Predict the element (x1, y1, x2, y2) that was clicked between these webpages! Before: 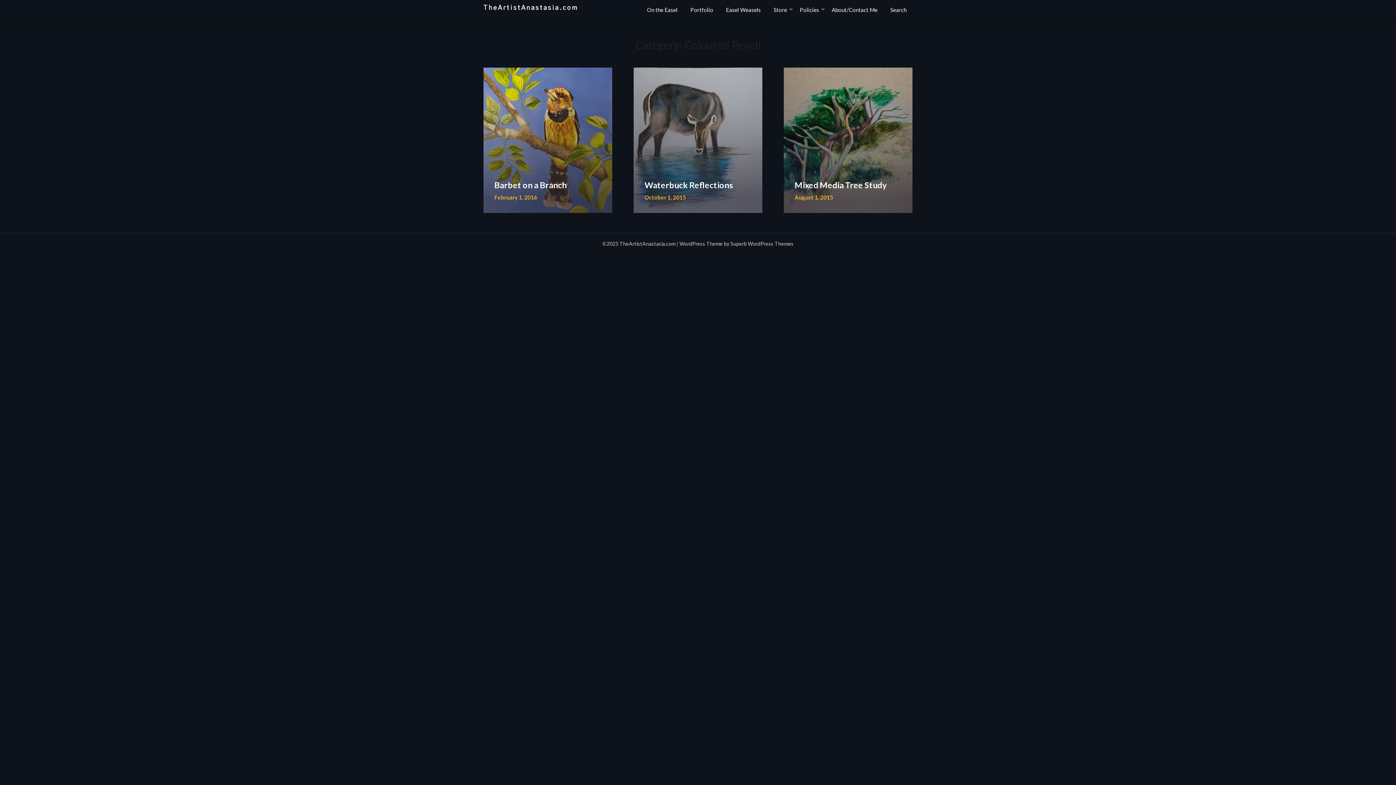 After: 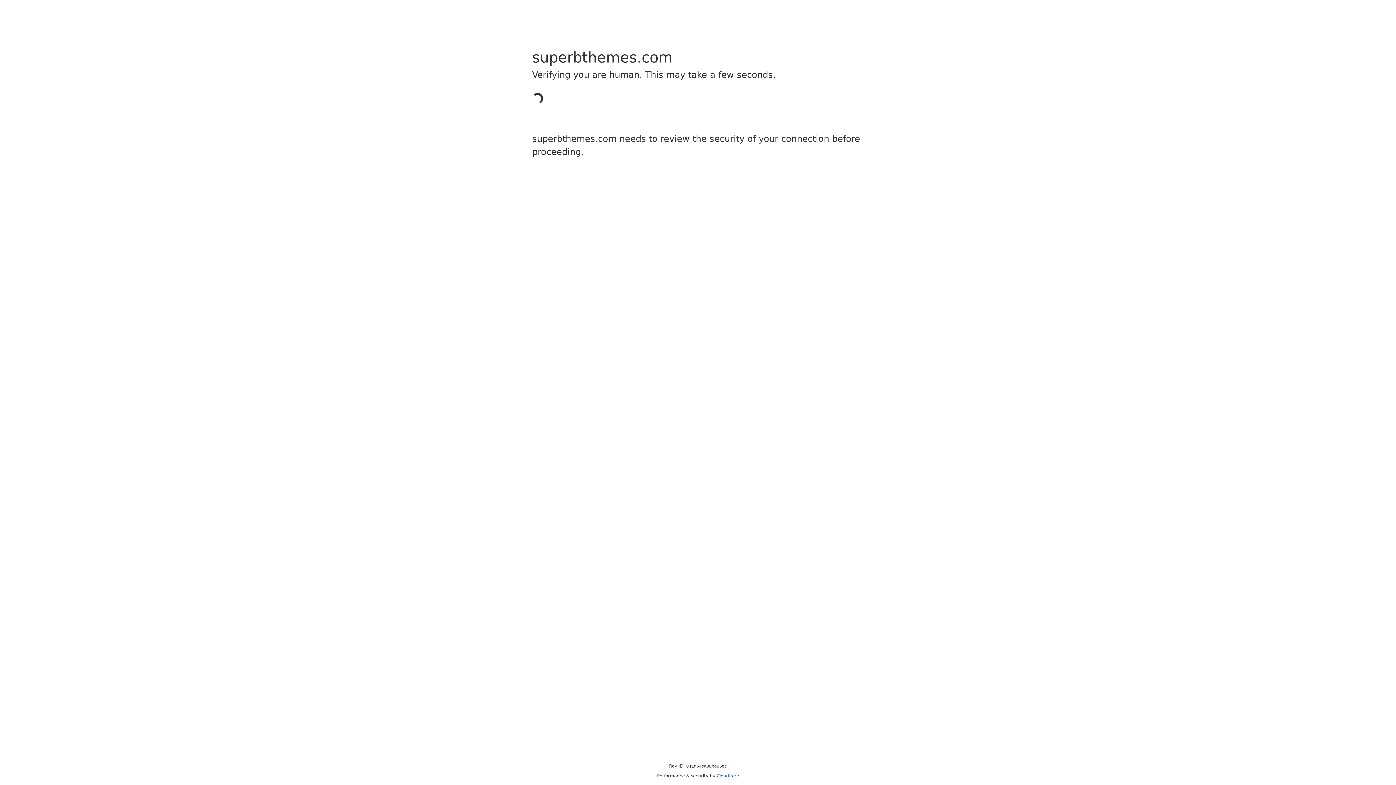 Action: bbox: (730, 240, 793, 246) label: Superb WordPress Themes